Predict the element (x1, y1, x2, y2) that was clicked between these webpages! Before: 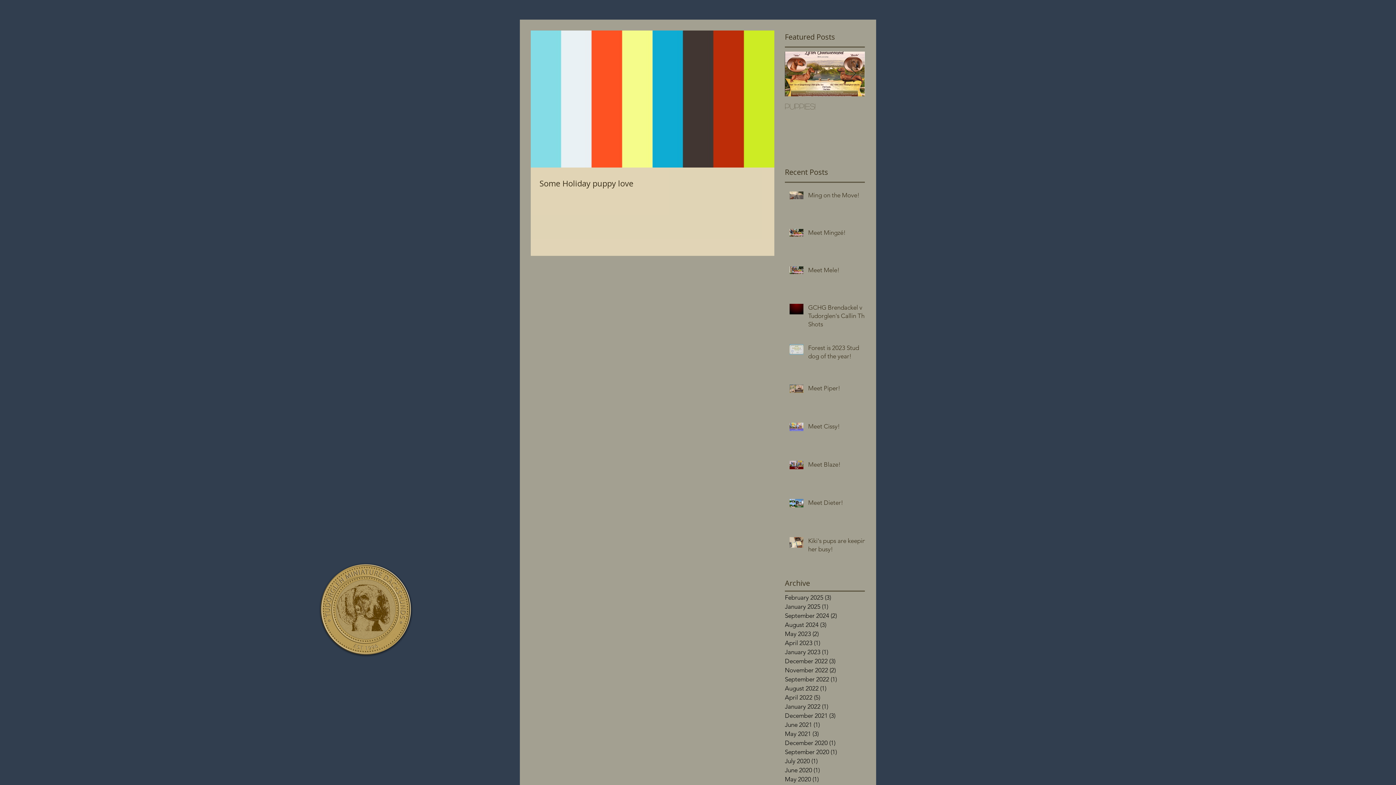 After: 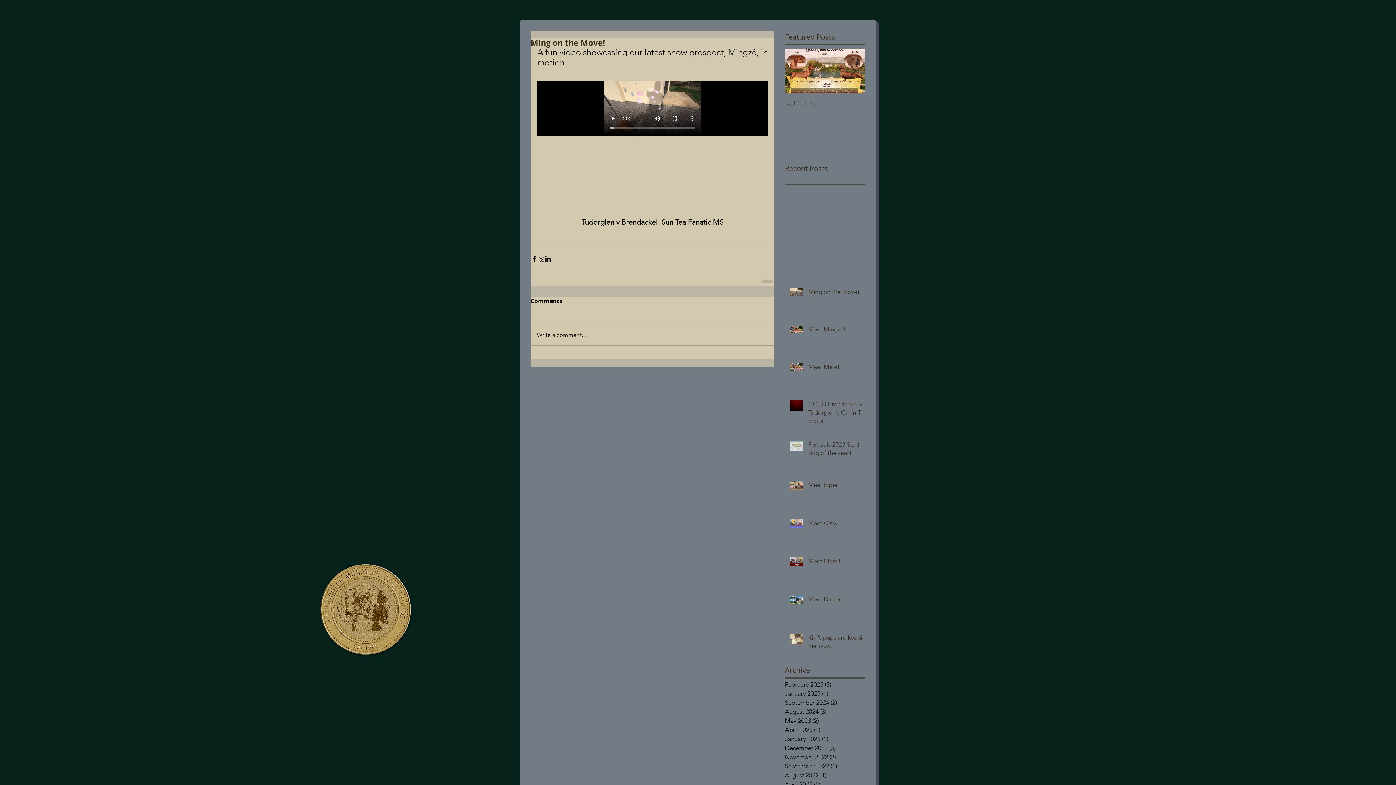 Action: label: Ming on the Move! bbox: (808, 191, 869, 202)